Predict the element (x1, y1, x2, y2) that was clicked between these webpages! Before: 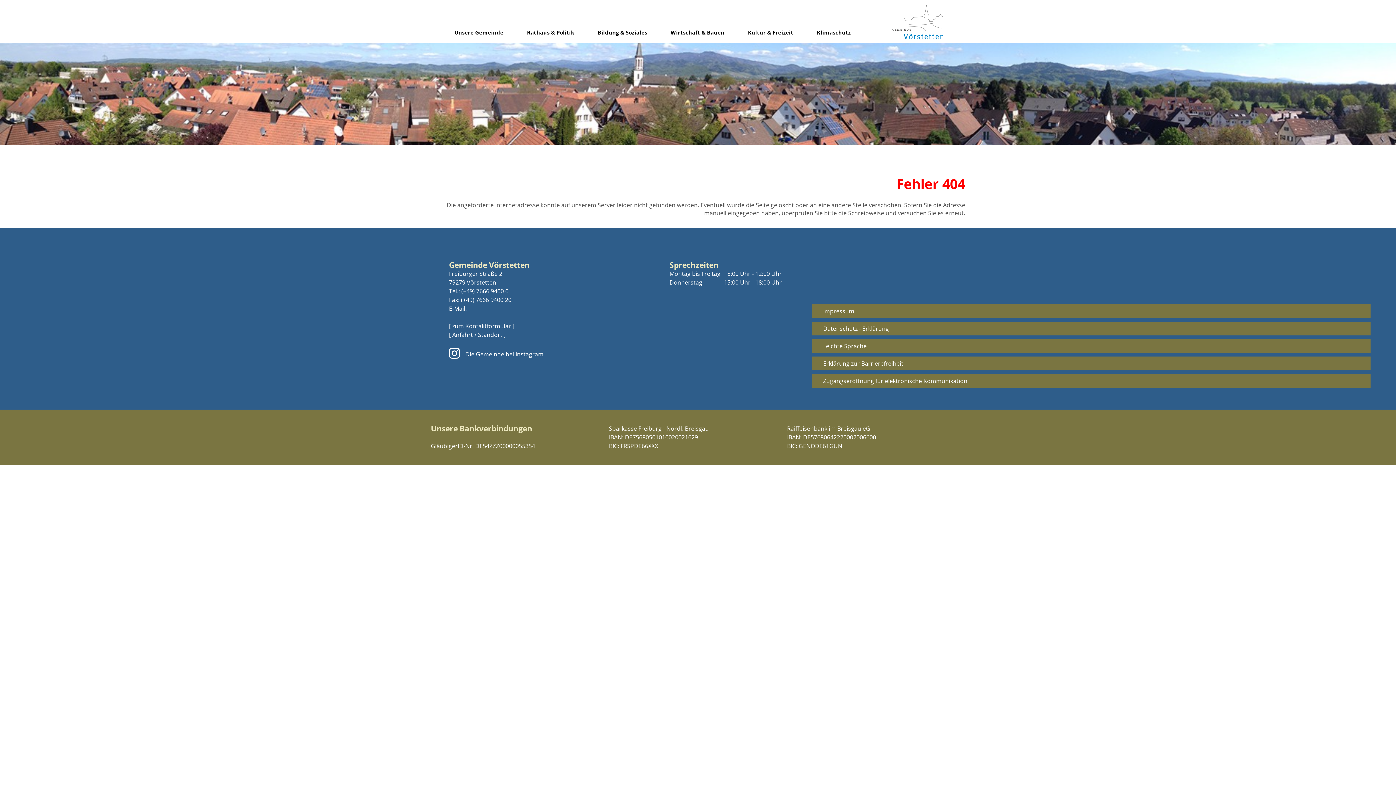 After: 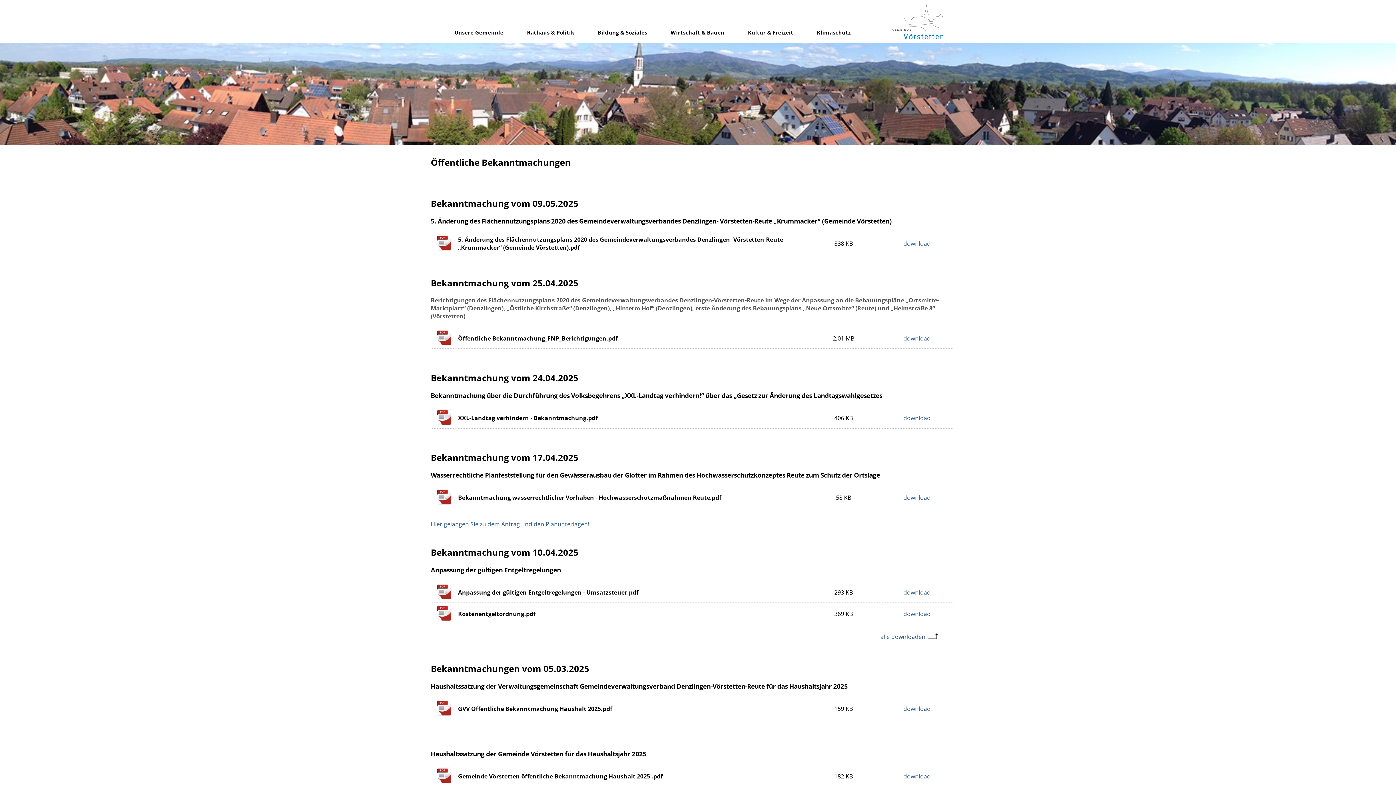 Action: label: Rathaus & Politik bbox: (525, 21, 576, 43)